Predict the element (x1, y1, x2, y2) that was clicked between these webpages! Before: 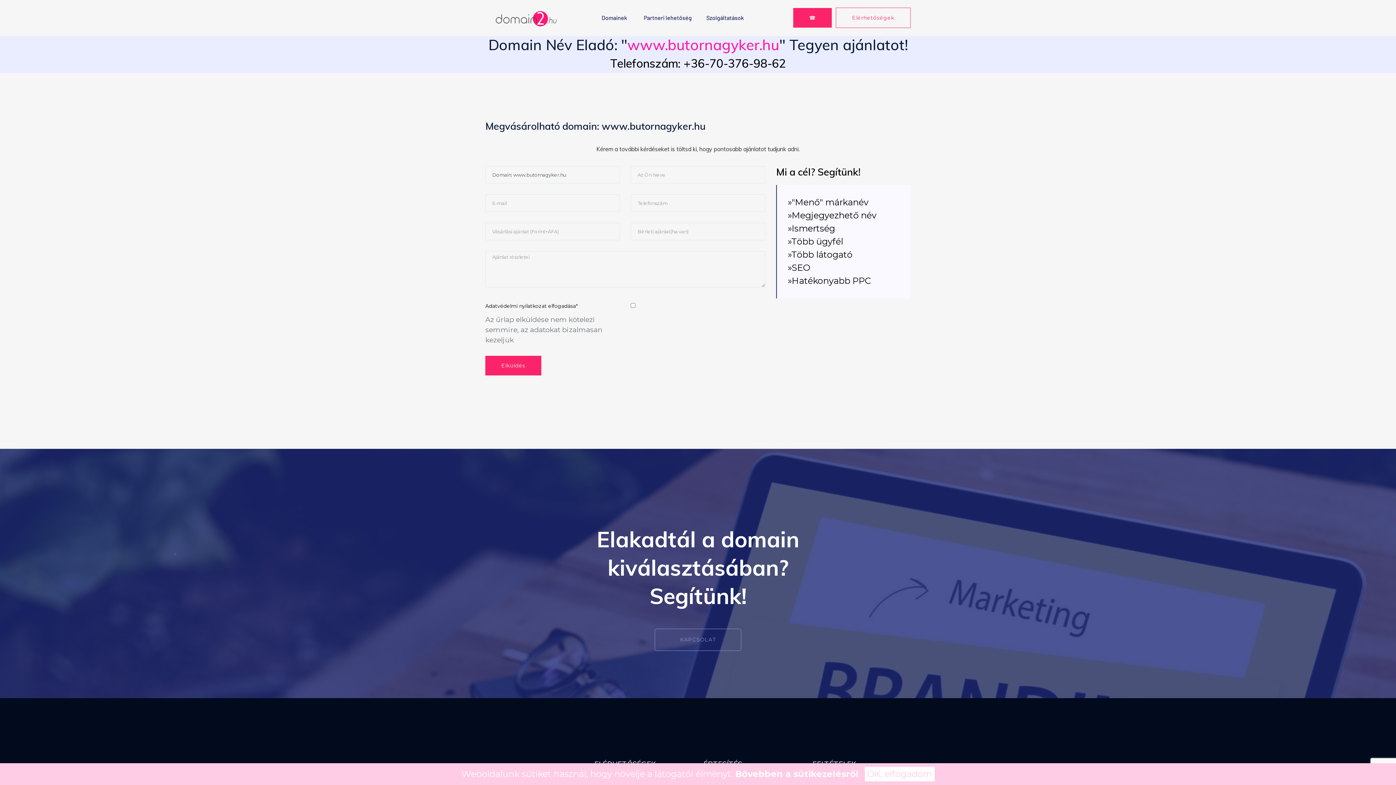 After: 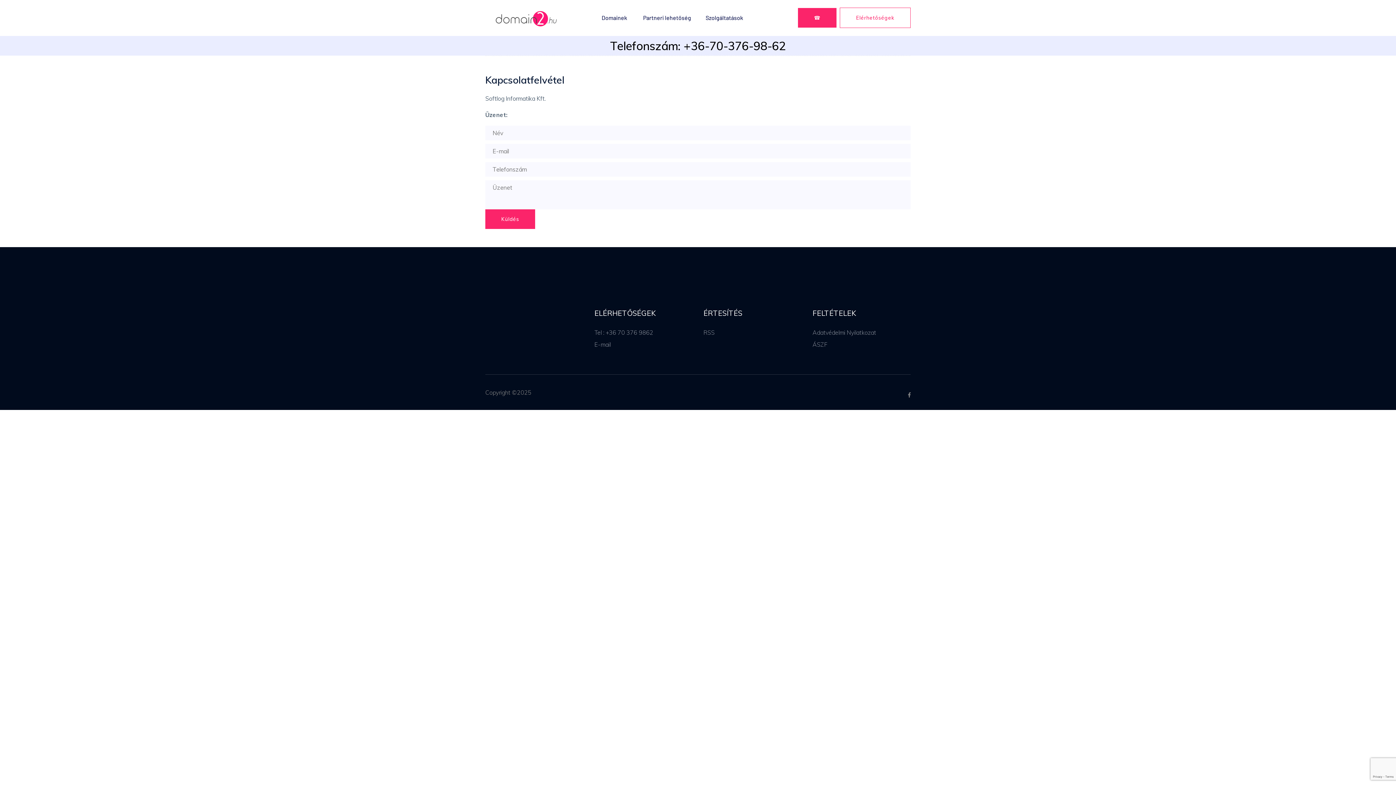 Action: bbox: (654, 629, 741, 651) label: KAPCSOLAT